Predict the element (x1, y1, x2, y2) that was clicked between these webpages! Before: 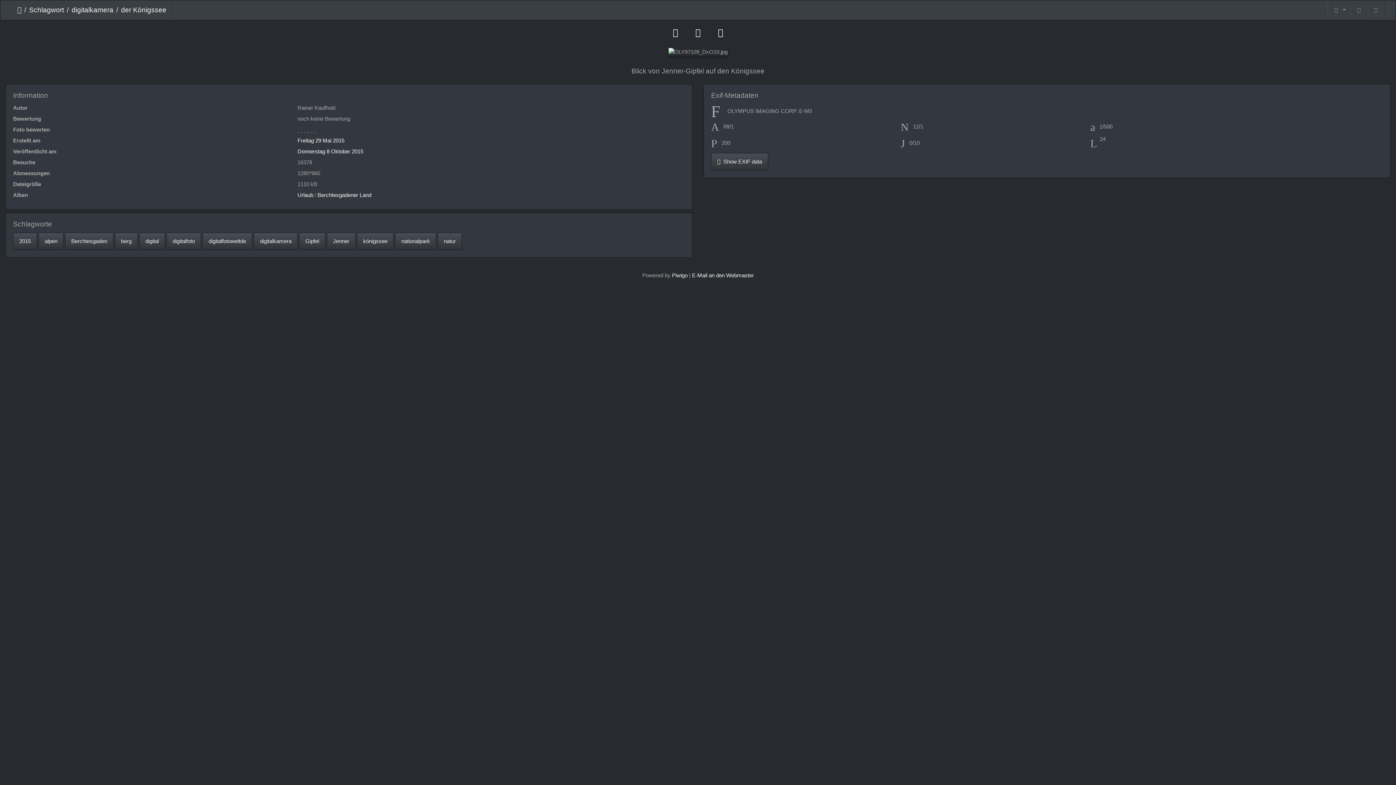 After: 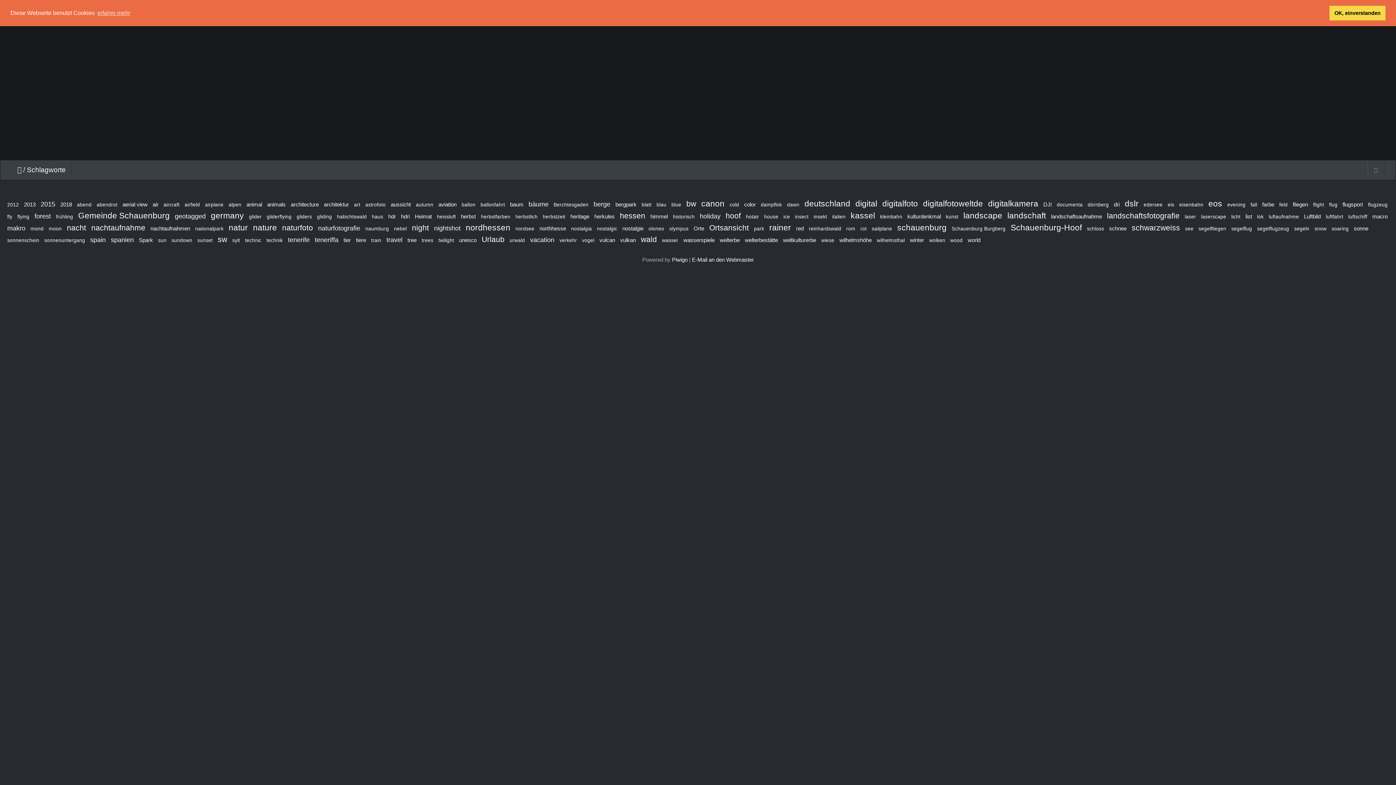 Action: bbox: (21, 5, 64, 15) label: Schlagwort